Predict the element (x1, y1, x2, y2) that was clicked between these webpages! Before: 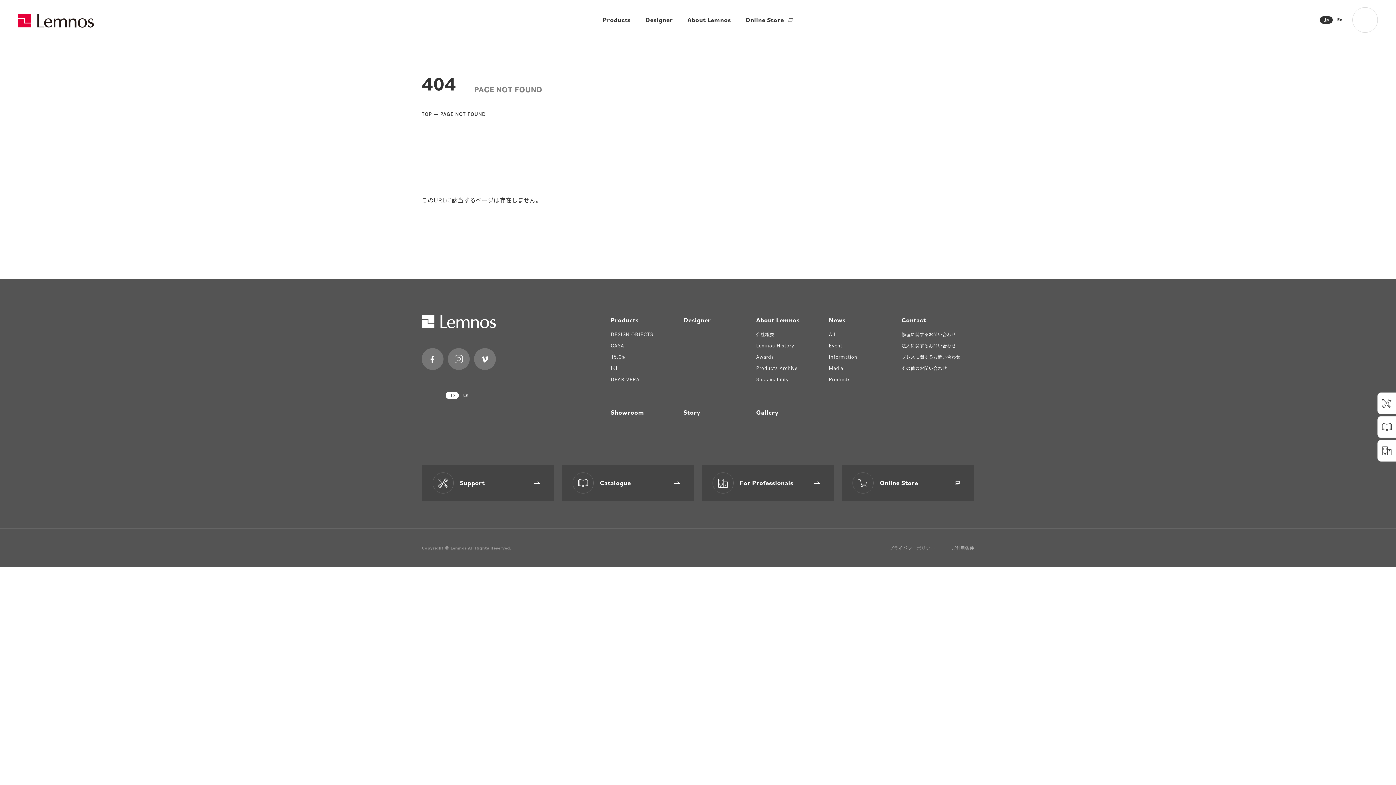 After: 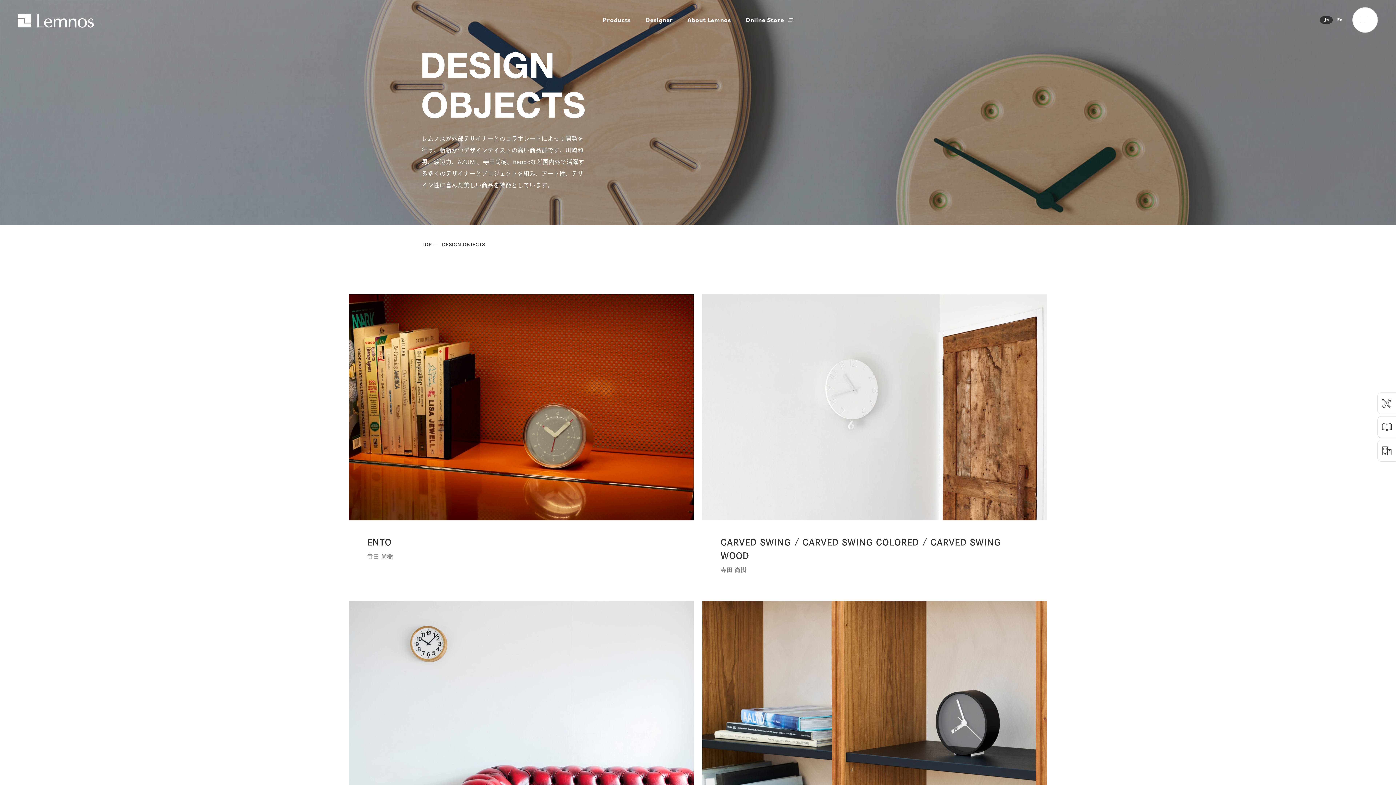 Action: label: DESIGN OBJECTS bbox: (610, 331, 653, 338)